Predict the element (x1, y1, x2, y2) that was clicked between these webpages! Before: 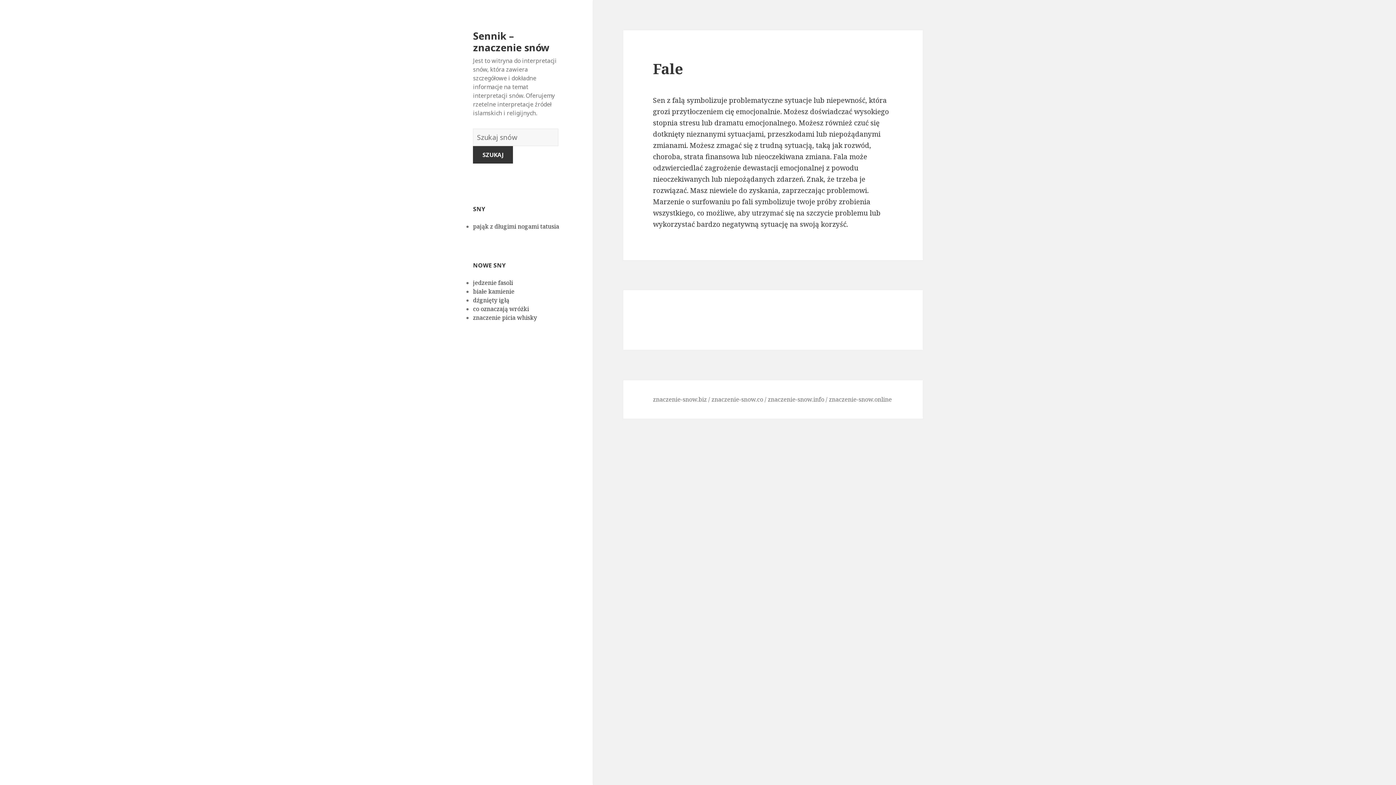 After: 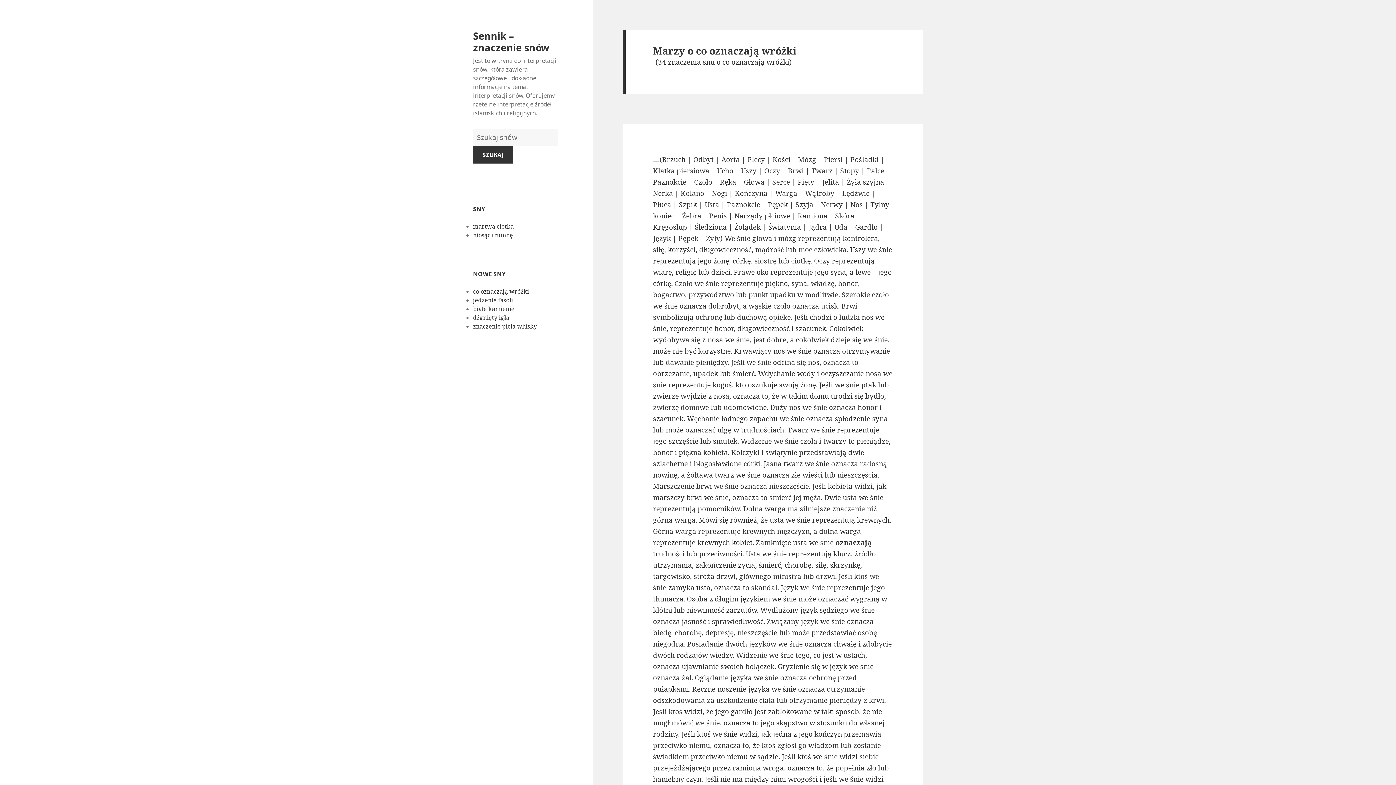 Action: label: co oznaczają wróżki bbox: (473, 305, 529, 313)